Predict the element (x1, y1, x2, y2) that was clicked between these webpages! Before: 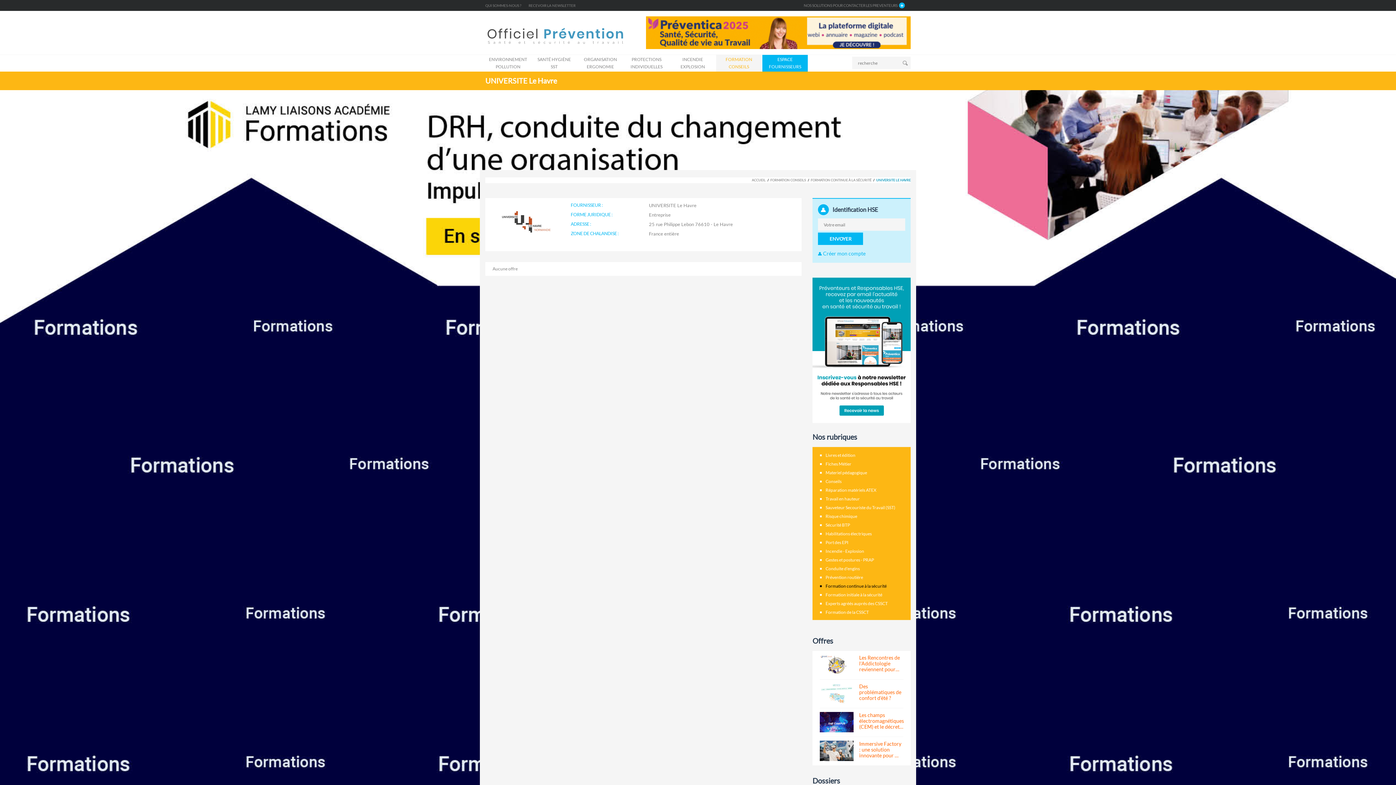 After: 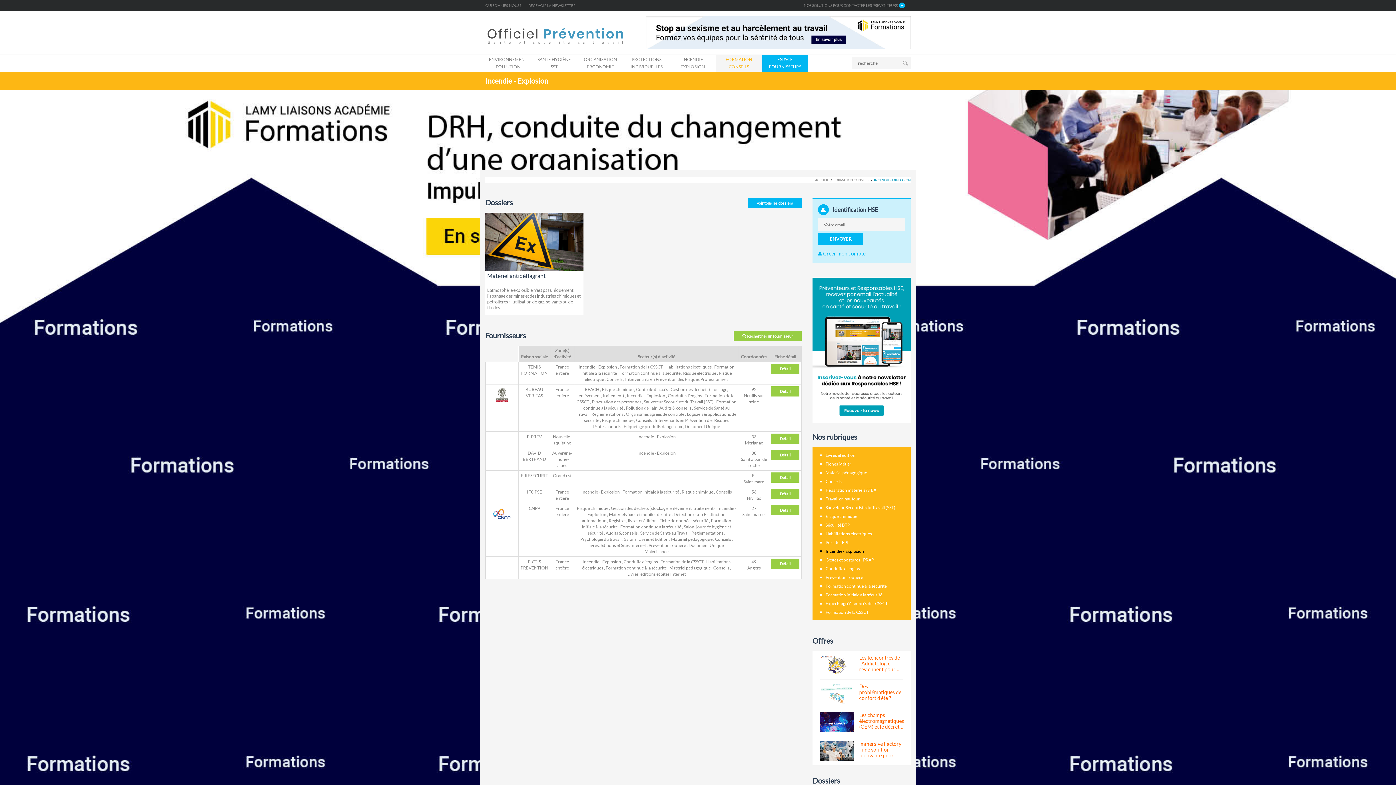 Action: bbox: (820, 548, 903, 554) label: Incendie - Explosion